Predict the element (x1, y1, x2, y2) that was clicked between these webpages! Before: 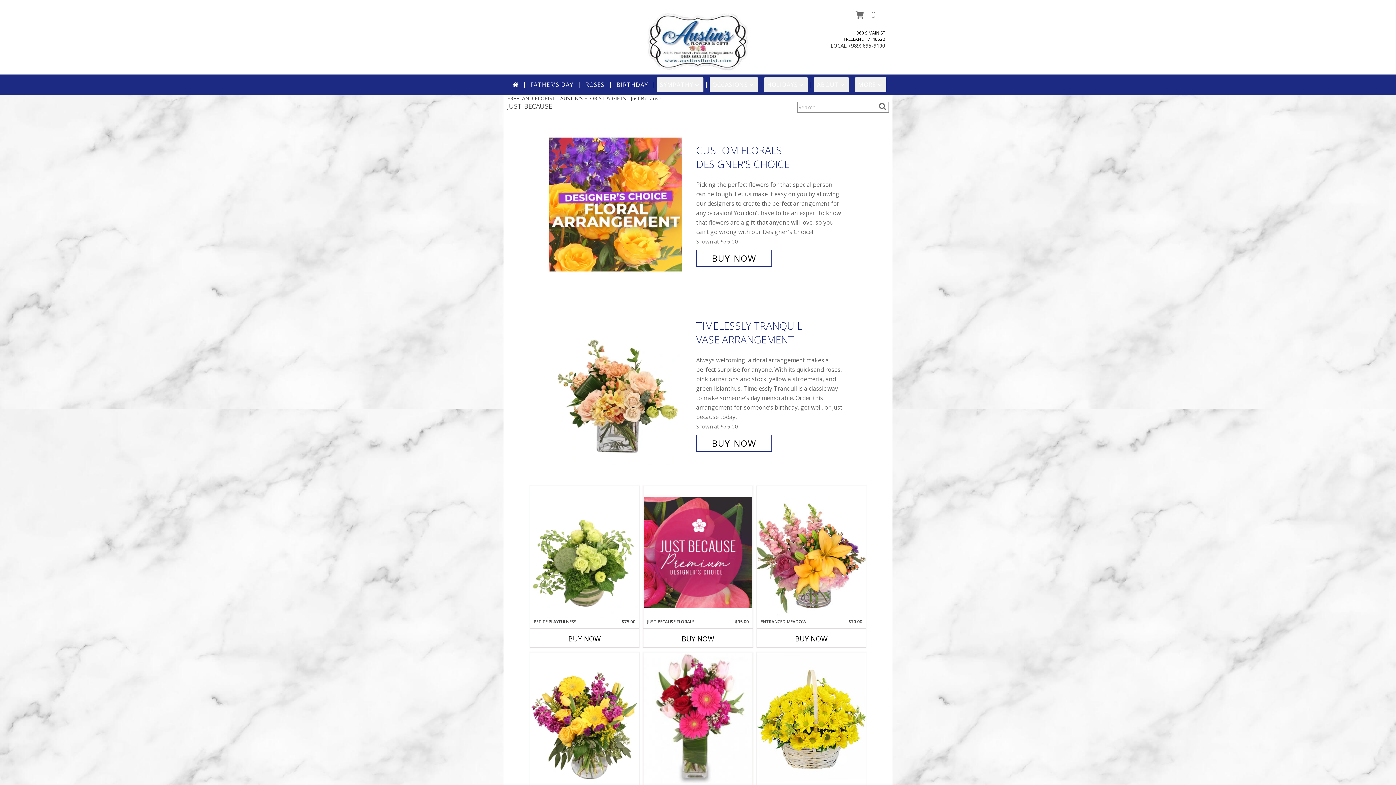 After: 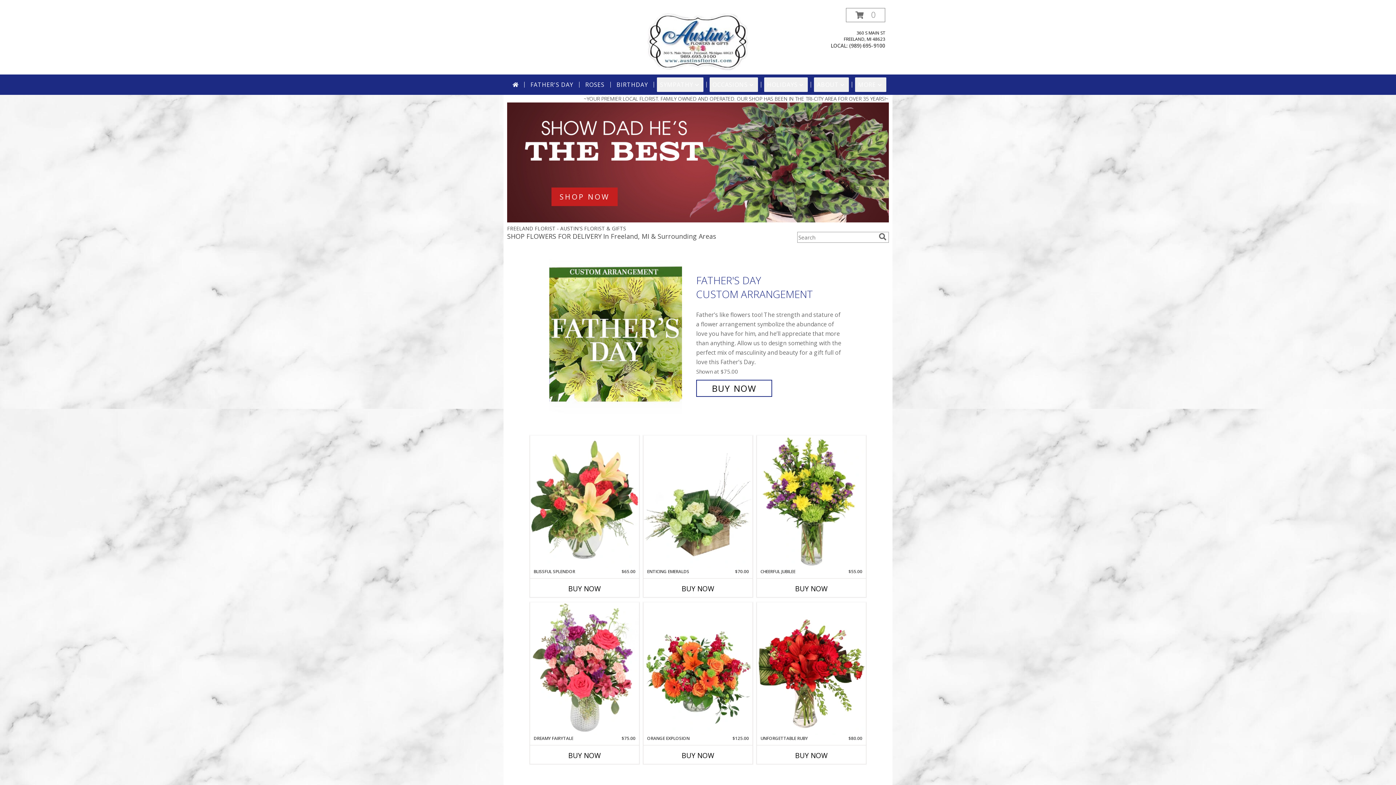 Action: bbox: (509, 77, 521, 92)